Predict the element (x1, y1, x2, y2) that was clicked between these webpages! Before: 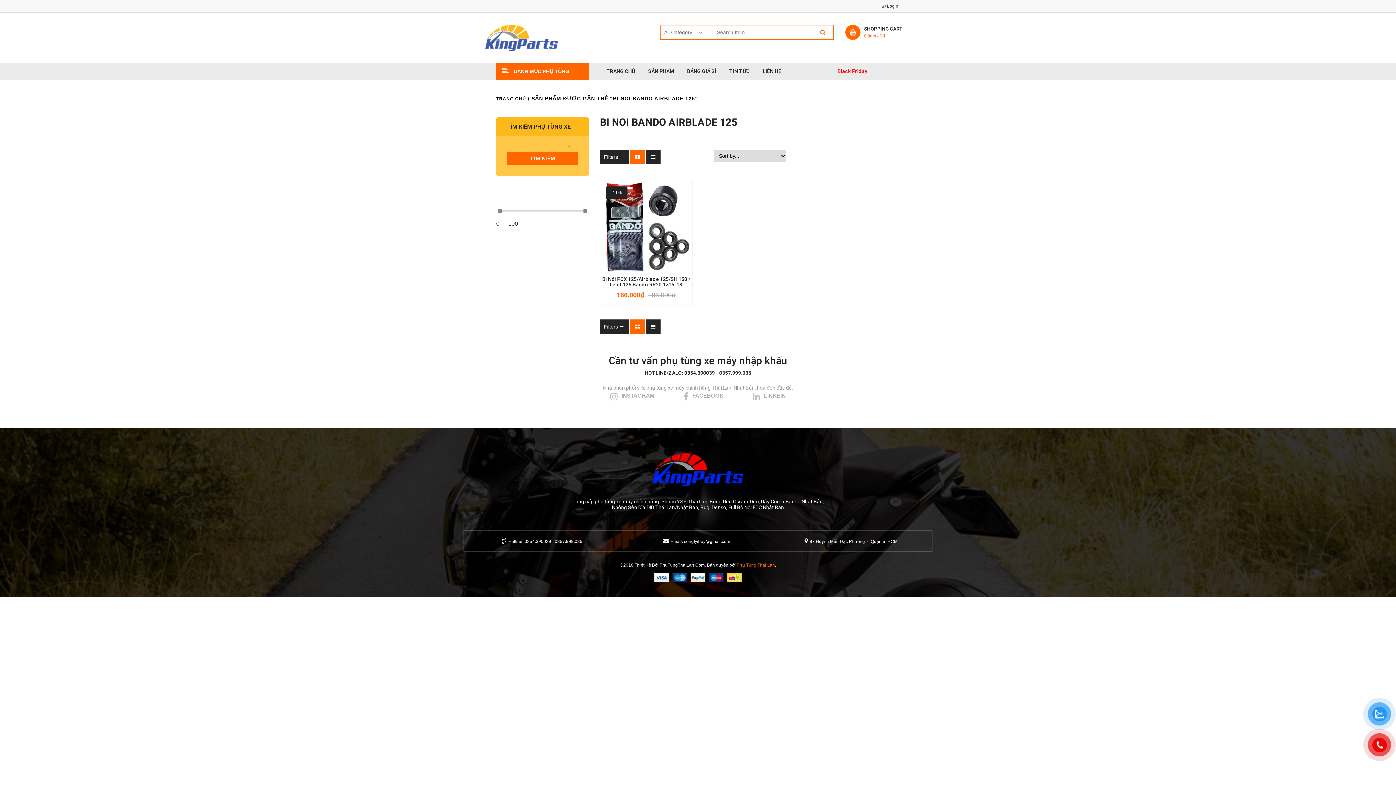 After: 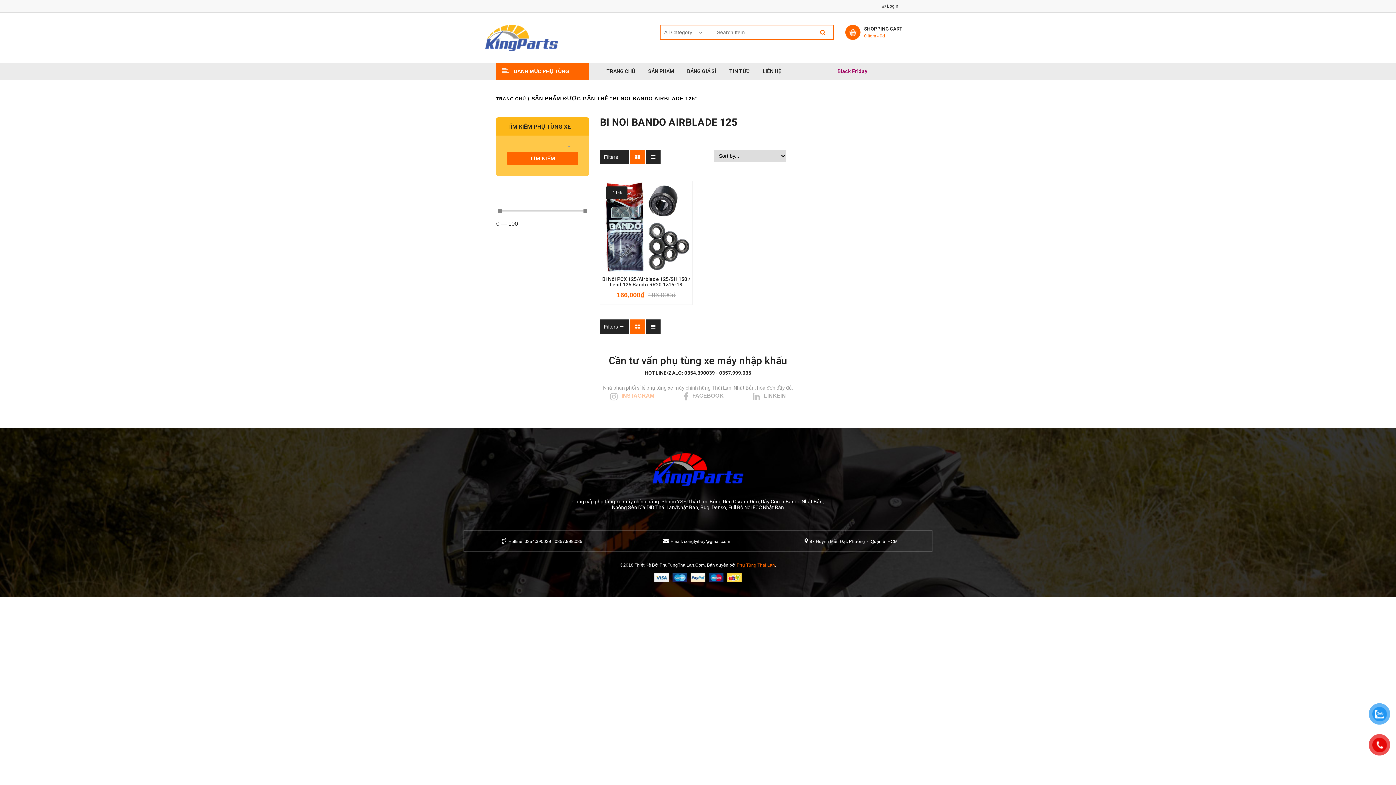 Action: bbox: (621, 392, 654, 398) label: INSTAGRAM